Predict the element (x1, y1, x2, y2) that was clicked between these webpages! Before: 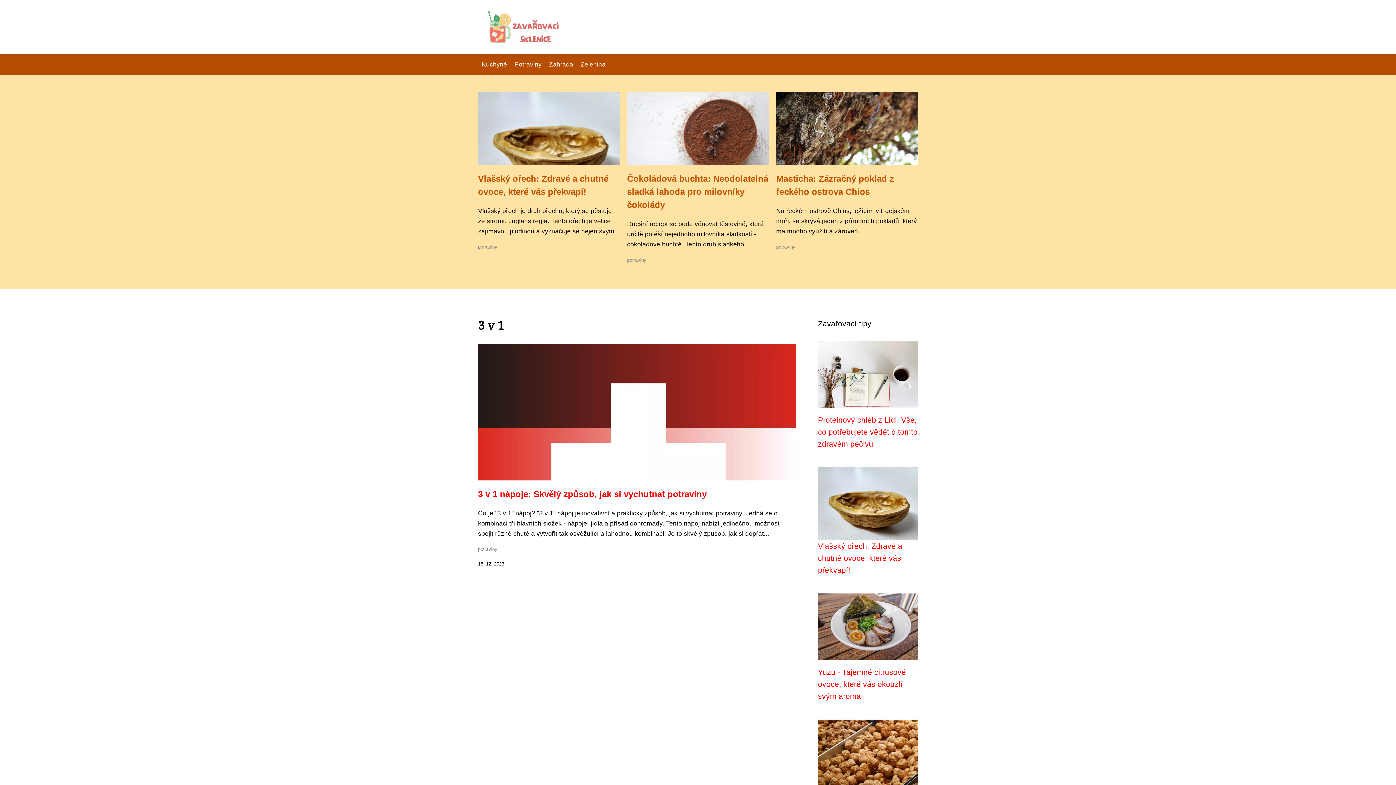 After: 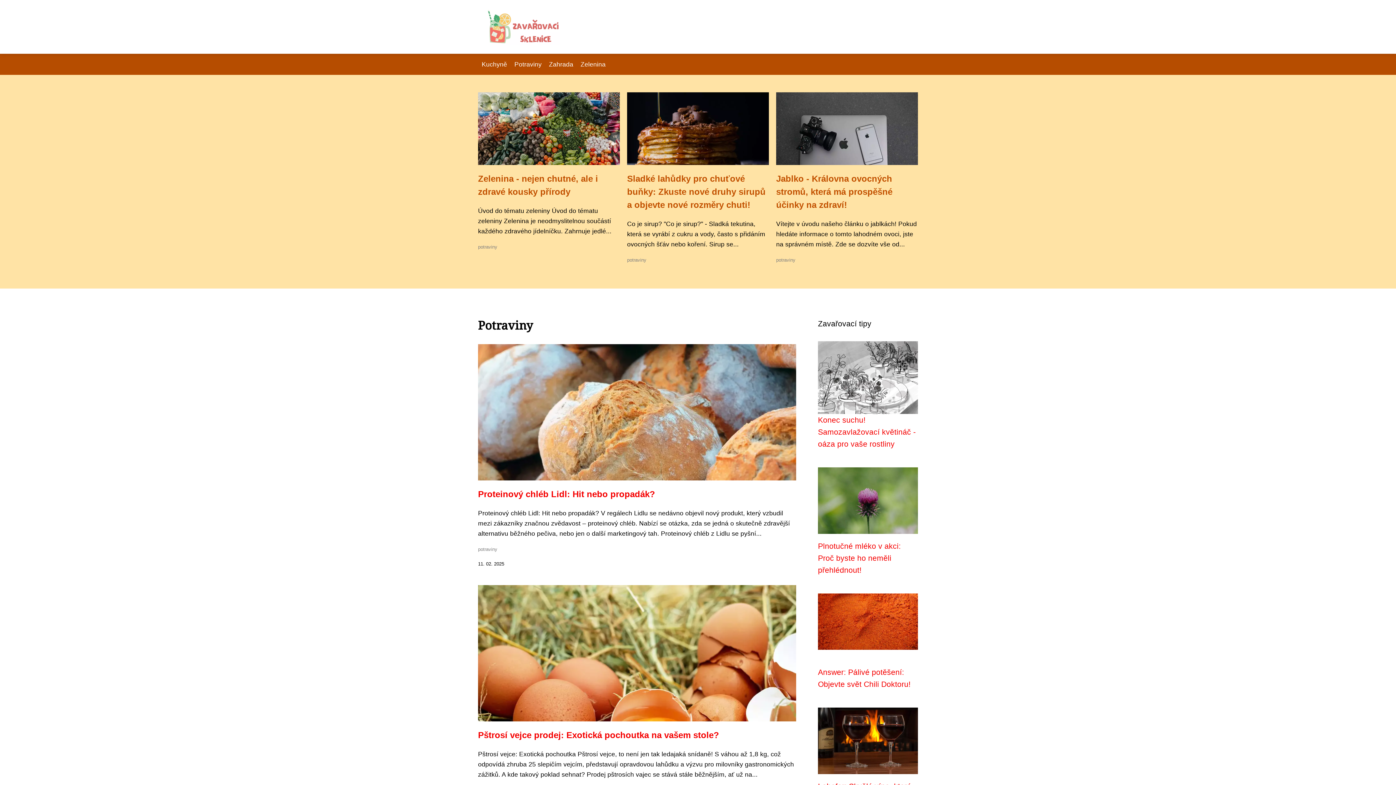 Action: bbox: (776, 244, 795, 249) label: potraviny